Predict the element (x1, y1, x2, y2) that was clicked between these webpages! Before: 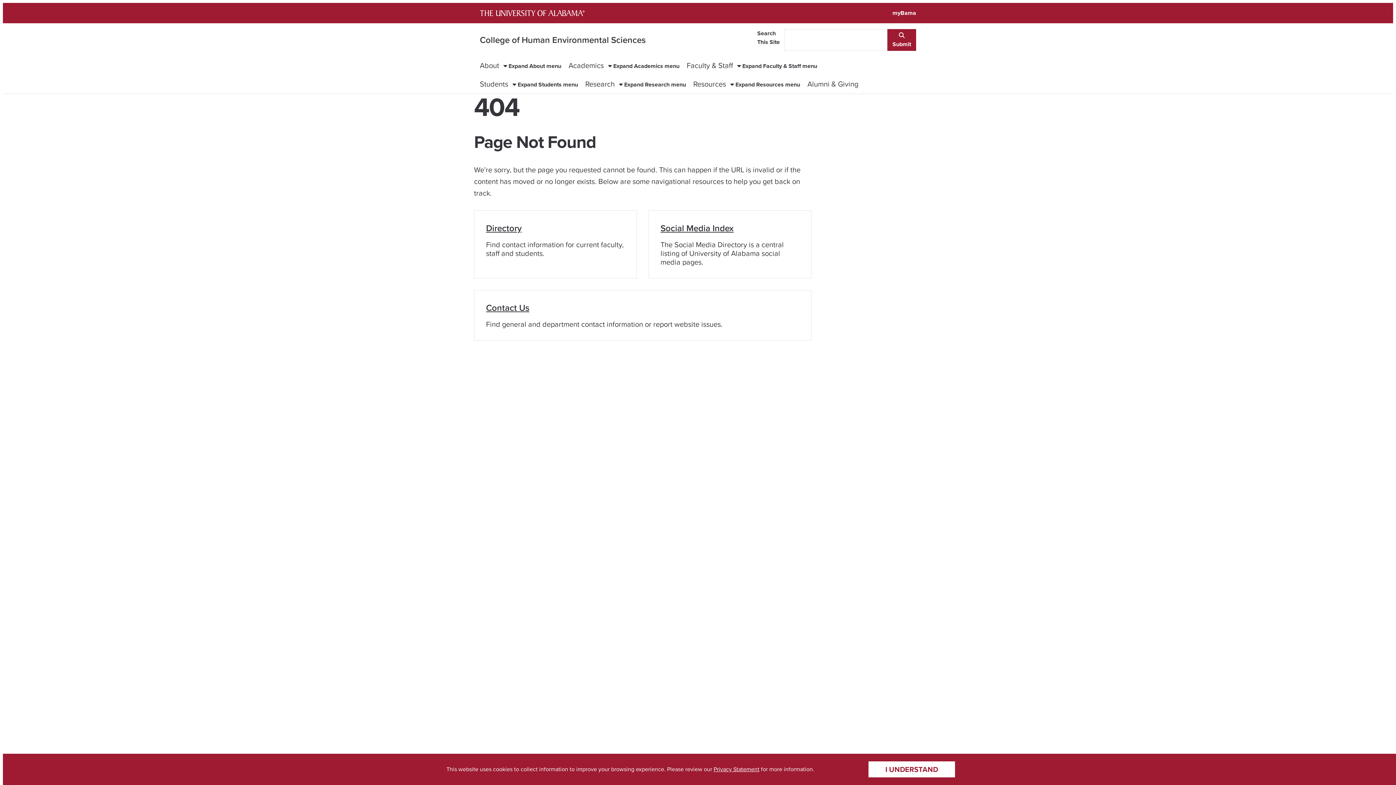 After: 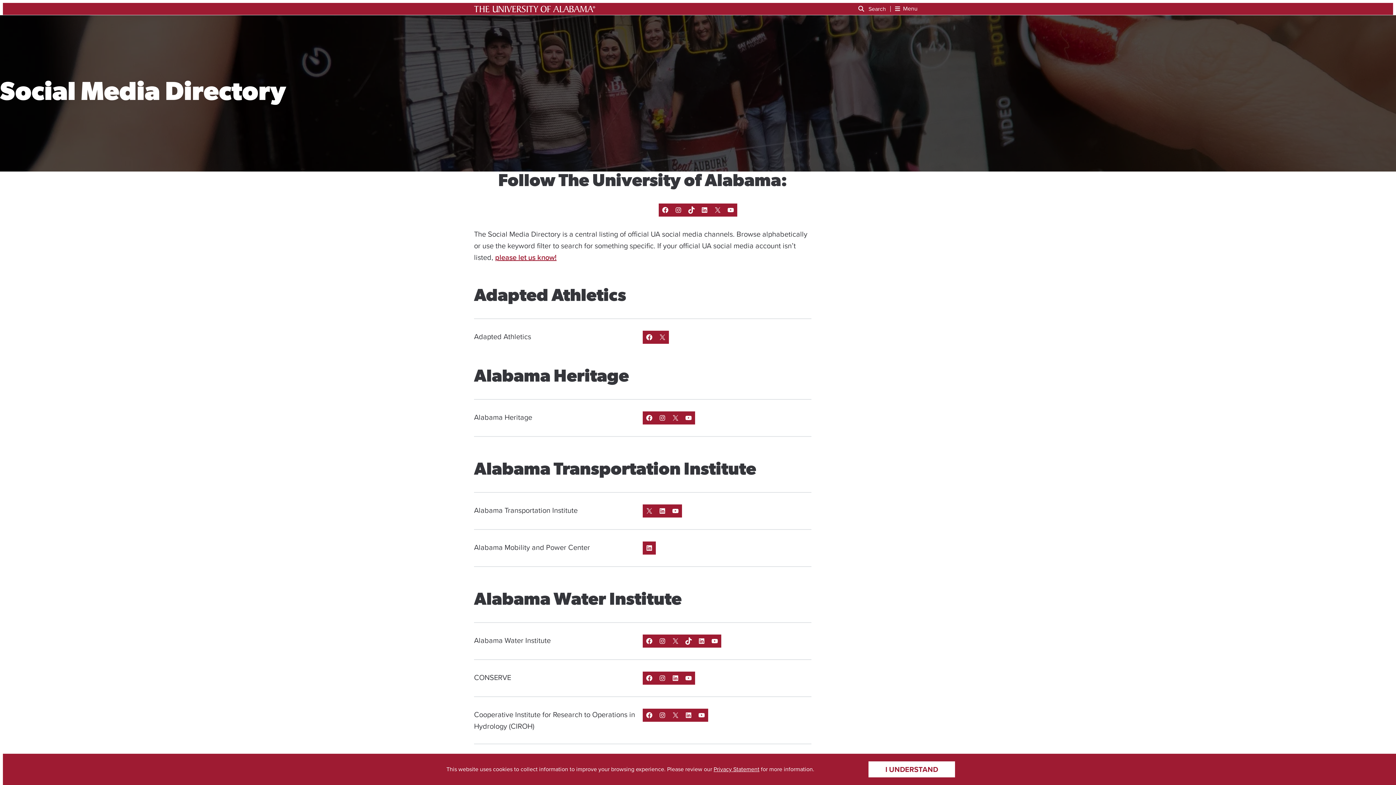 Action: bbox: (660, 221, 733, 234) label: Social Media Index